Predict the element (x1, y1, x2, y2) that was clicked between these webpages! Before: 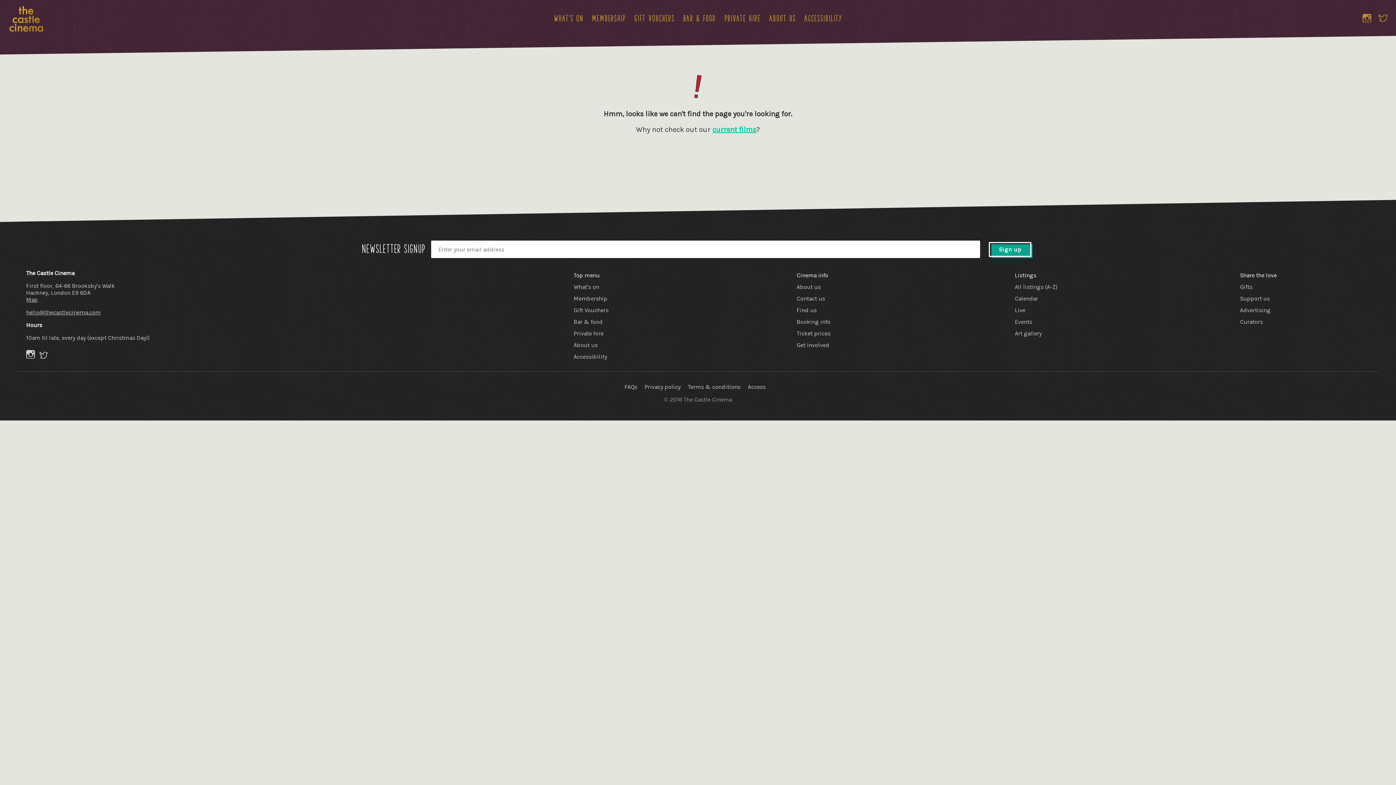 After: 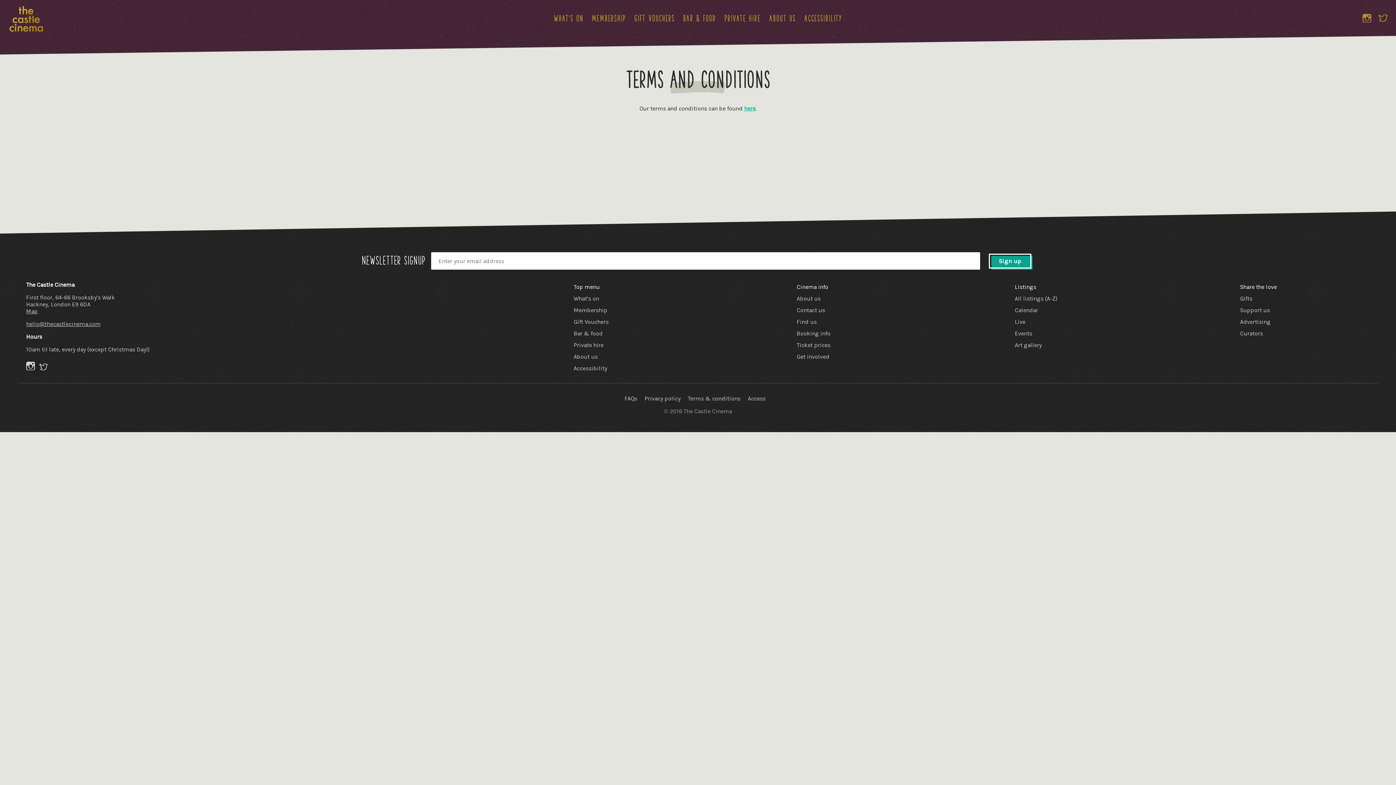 Action: bbox: (688, 383, 740, 390) label: Terms & conditions